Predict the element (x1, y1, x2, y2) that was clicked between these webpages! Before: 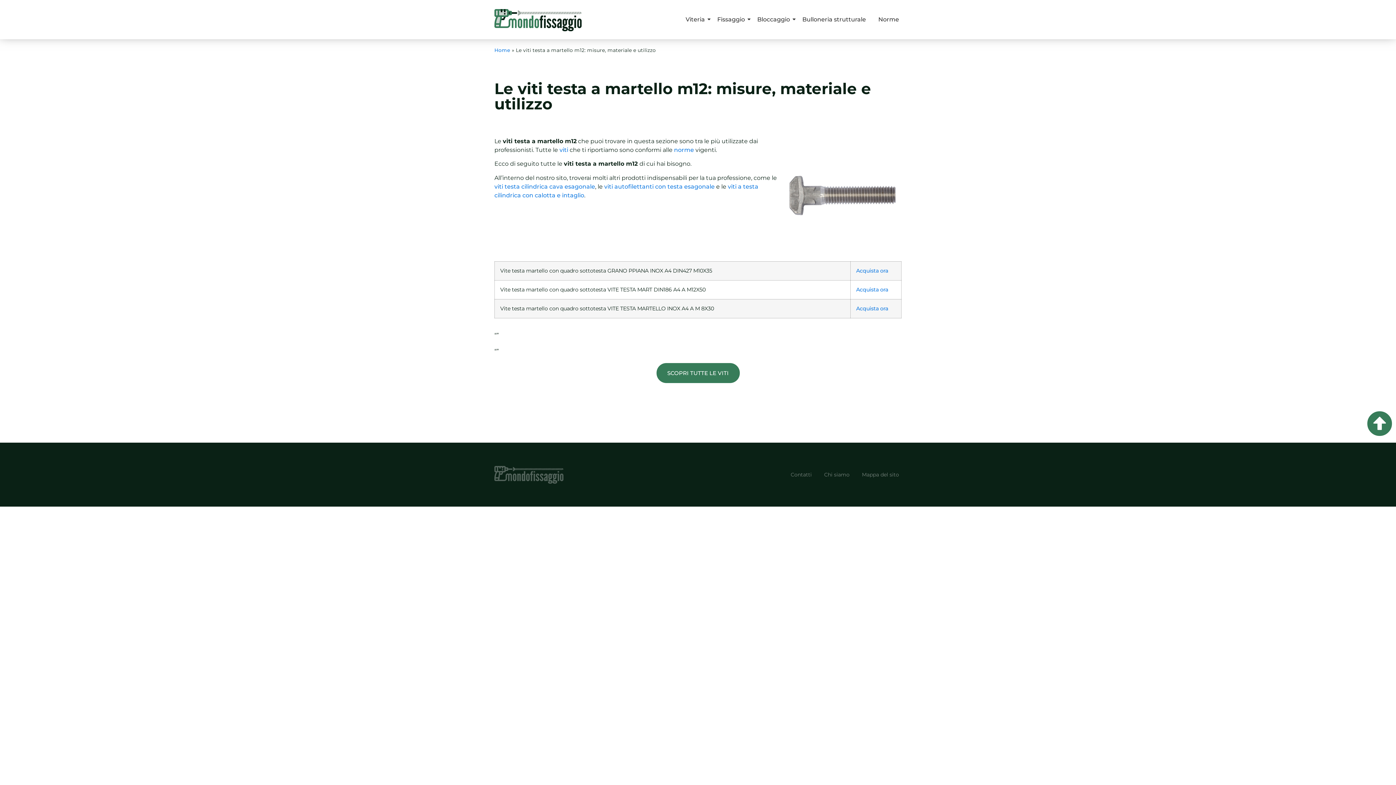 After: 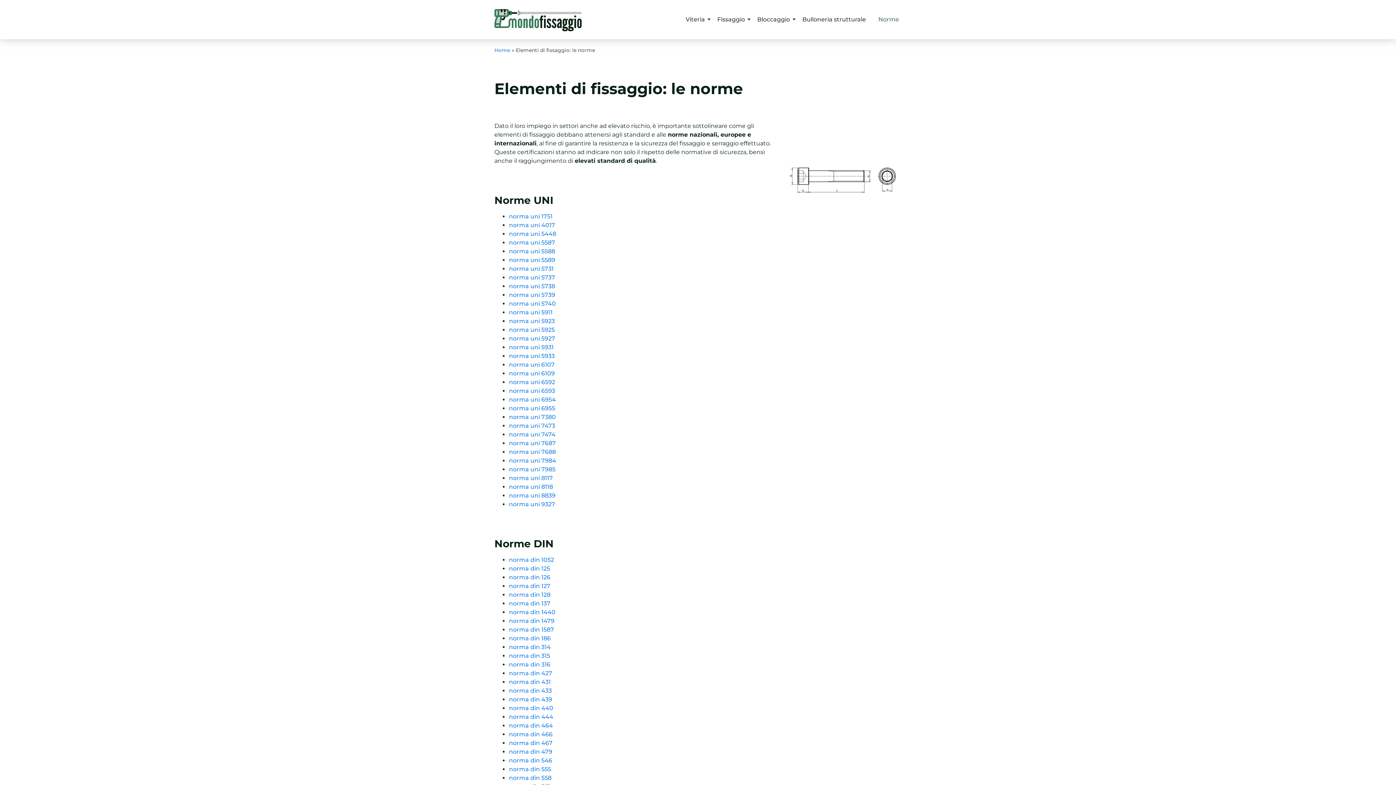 Action: label: norme bbox: (674, 146, 694, 153)